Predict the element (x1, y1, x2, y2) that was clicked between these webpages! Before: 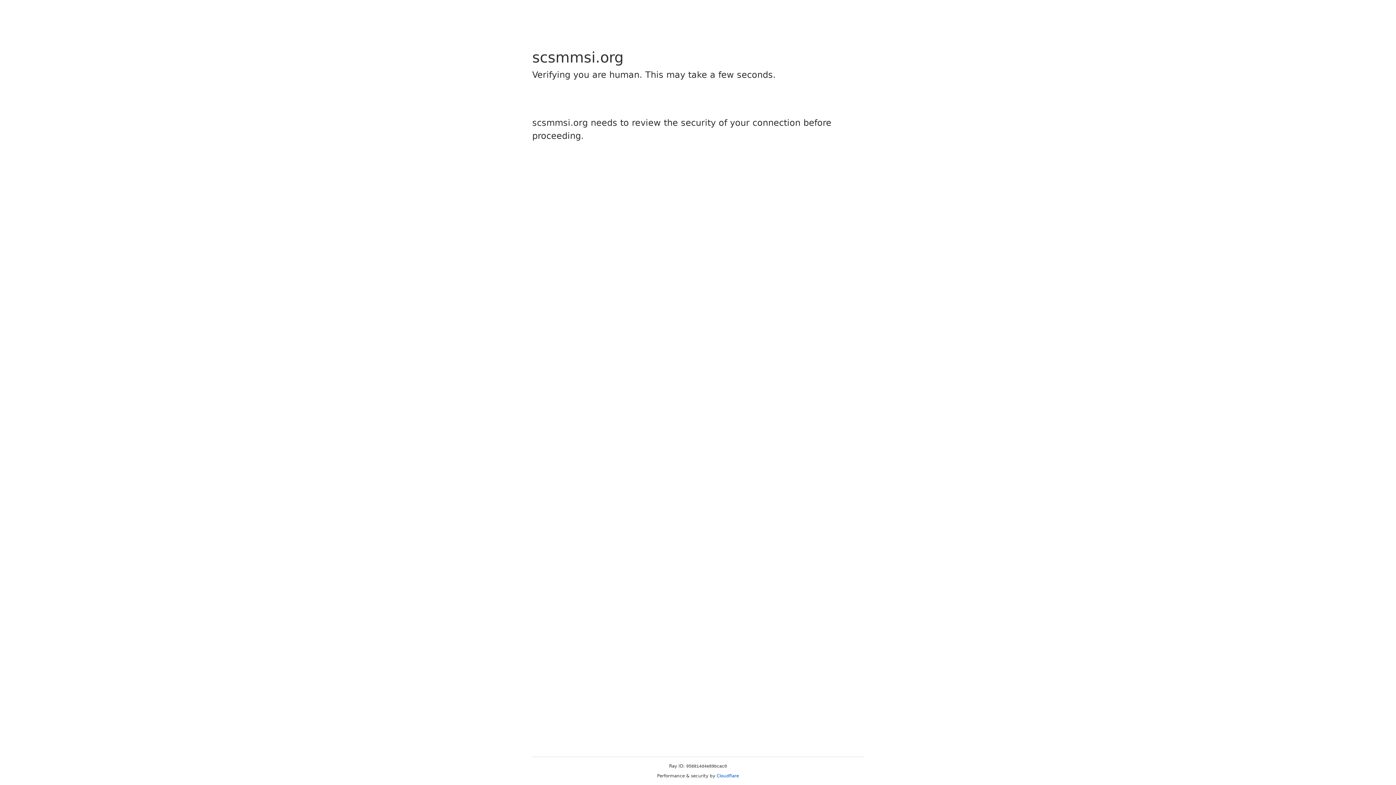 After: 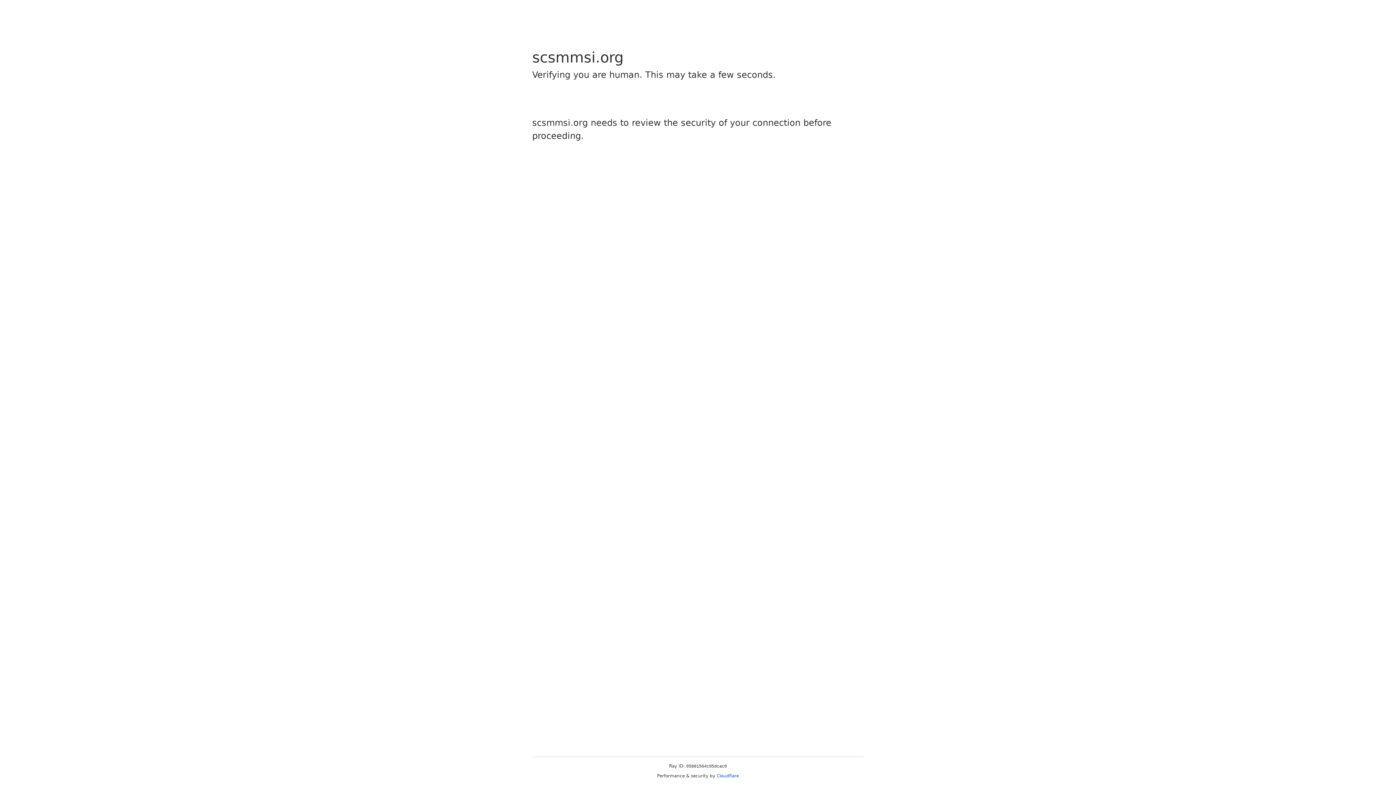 Action: label: Cloudflare bbox: (716, 773, 739, 778)